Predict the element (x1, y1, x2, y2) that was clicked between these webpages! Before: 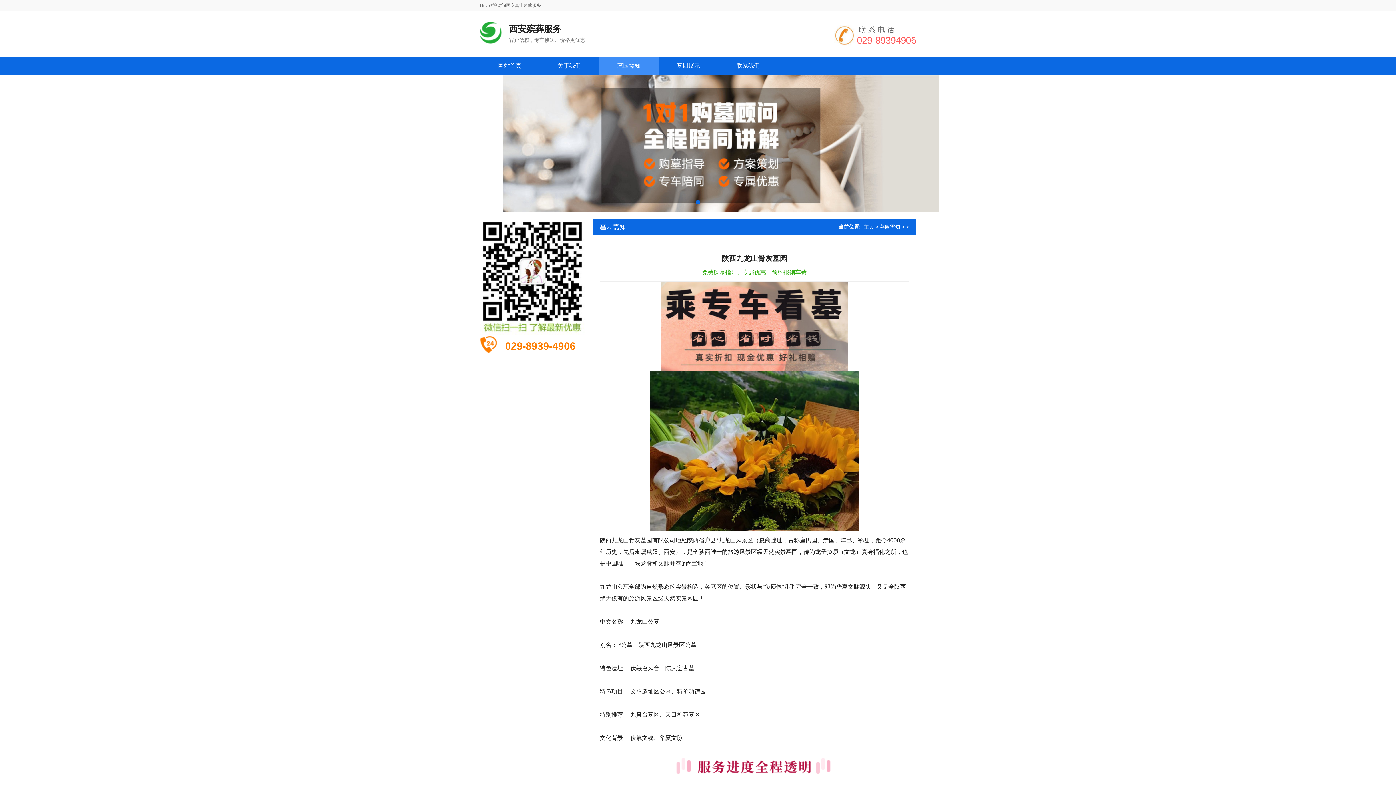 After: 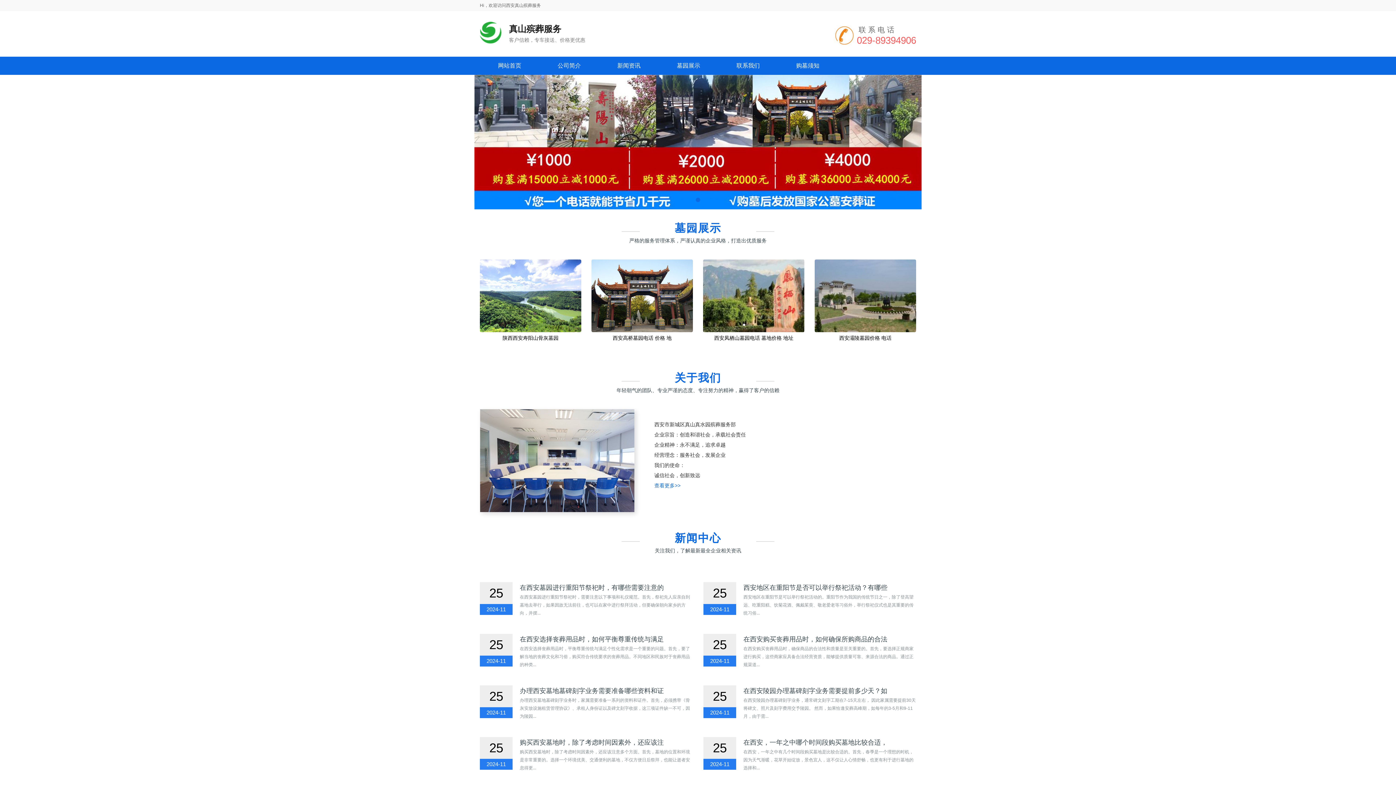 Action: bbox: (480, 56, 539, 74) label: 网站首页